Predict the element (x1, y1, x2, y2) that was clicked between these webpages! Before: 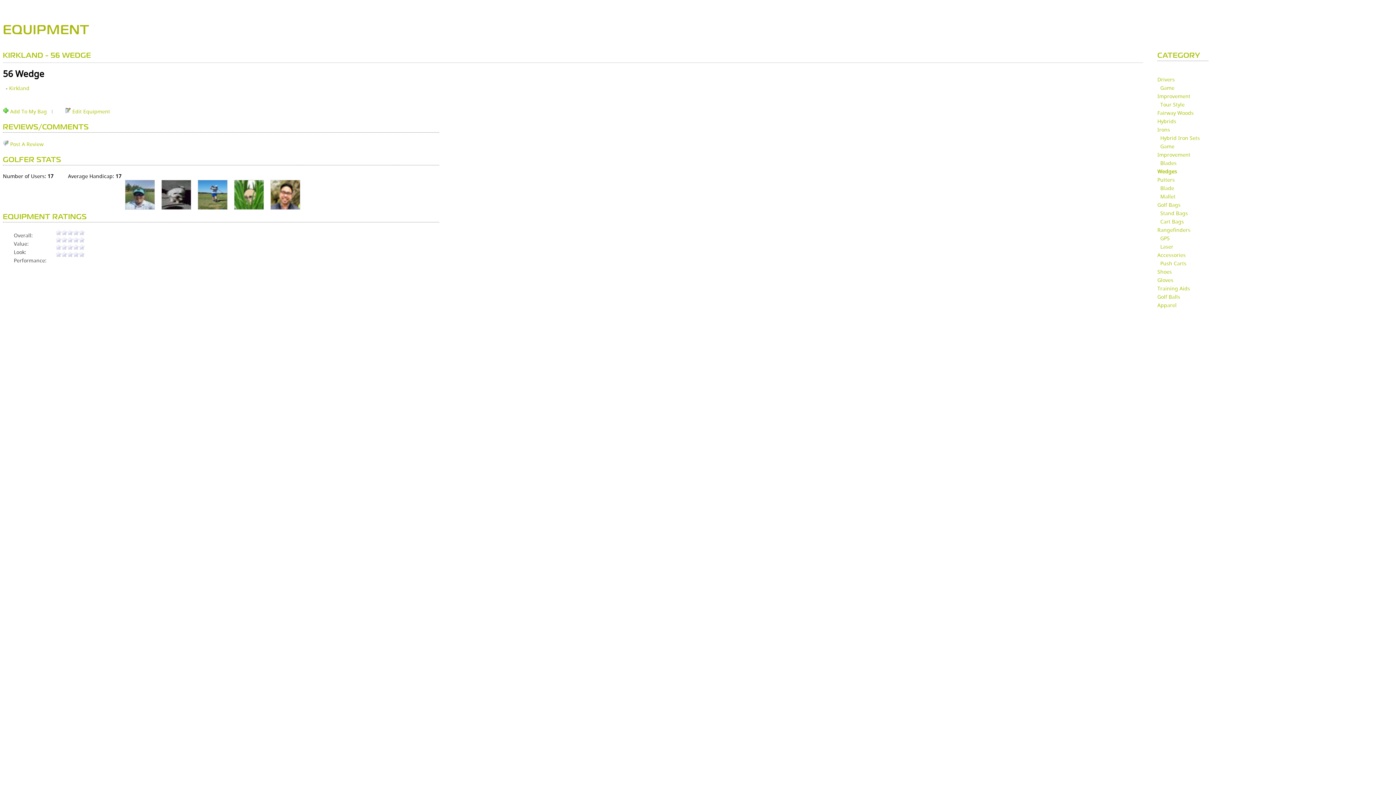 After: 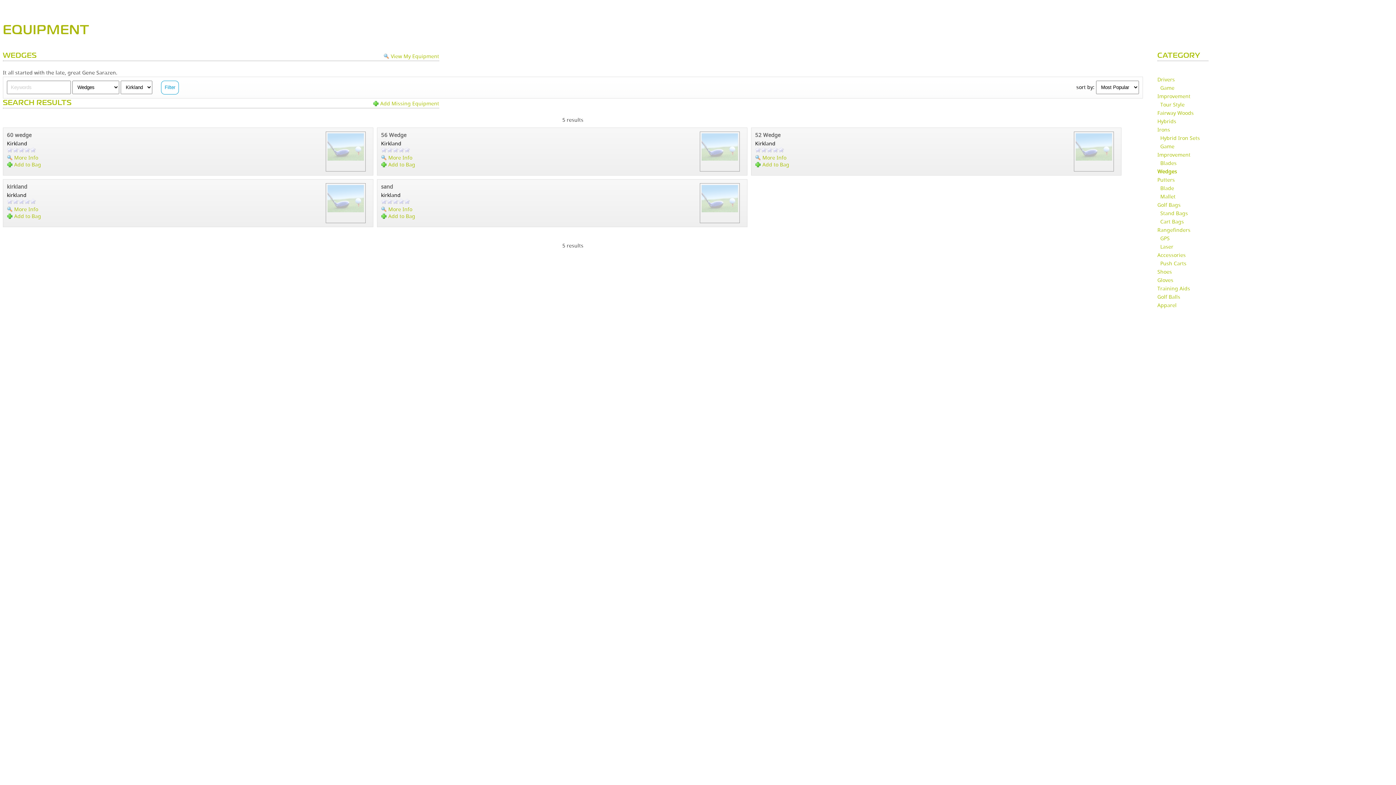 Action: bbox: (9, 84, 29, 91) label: Kirkland